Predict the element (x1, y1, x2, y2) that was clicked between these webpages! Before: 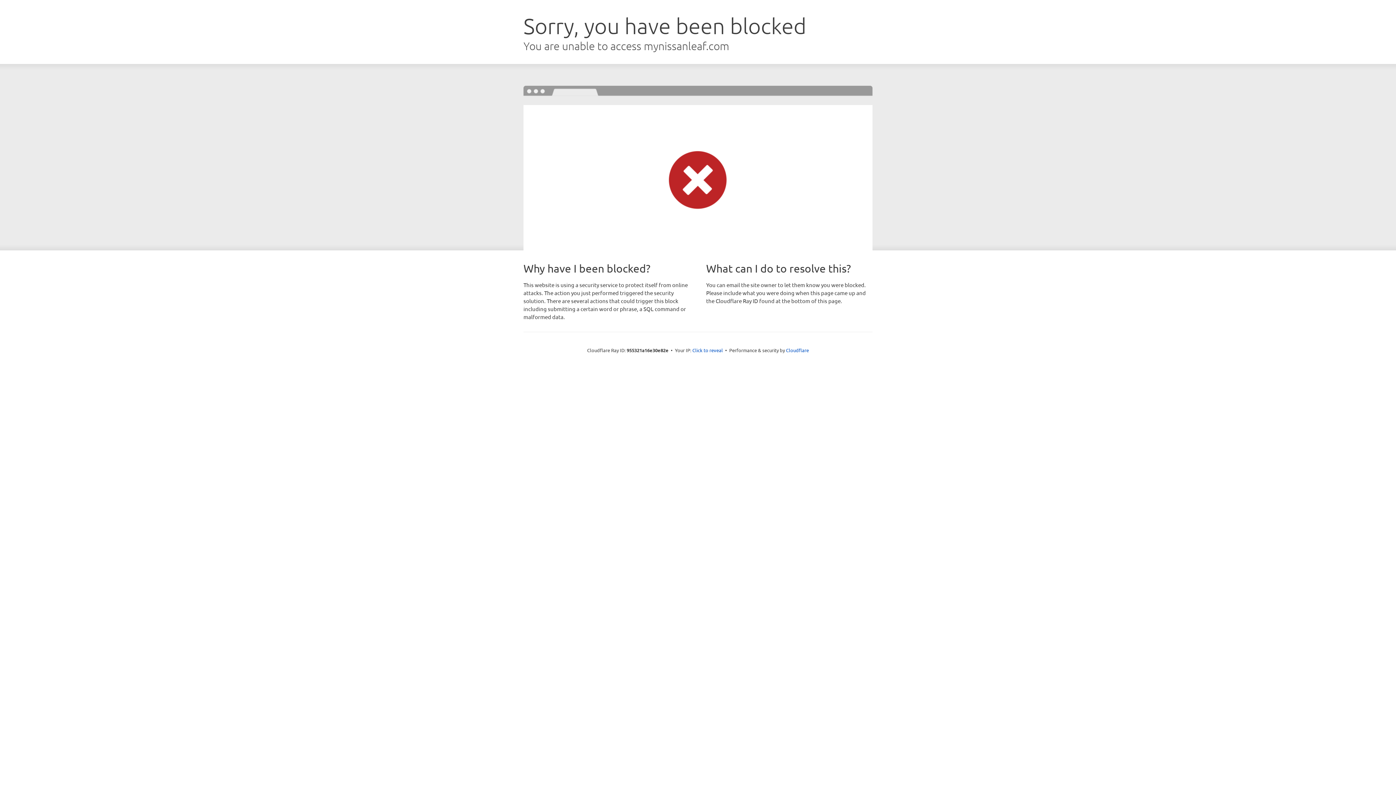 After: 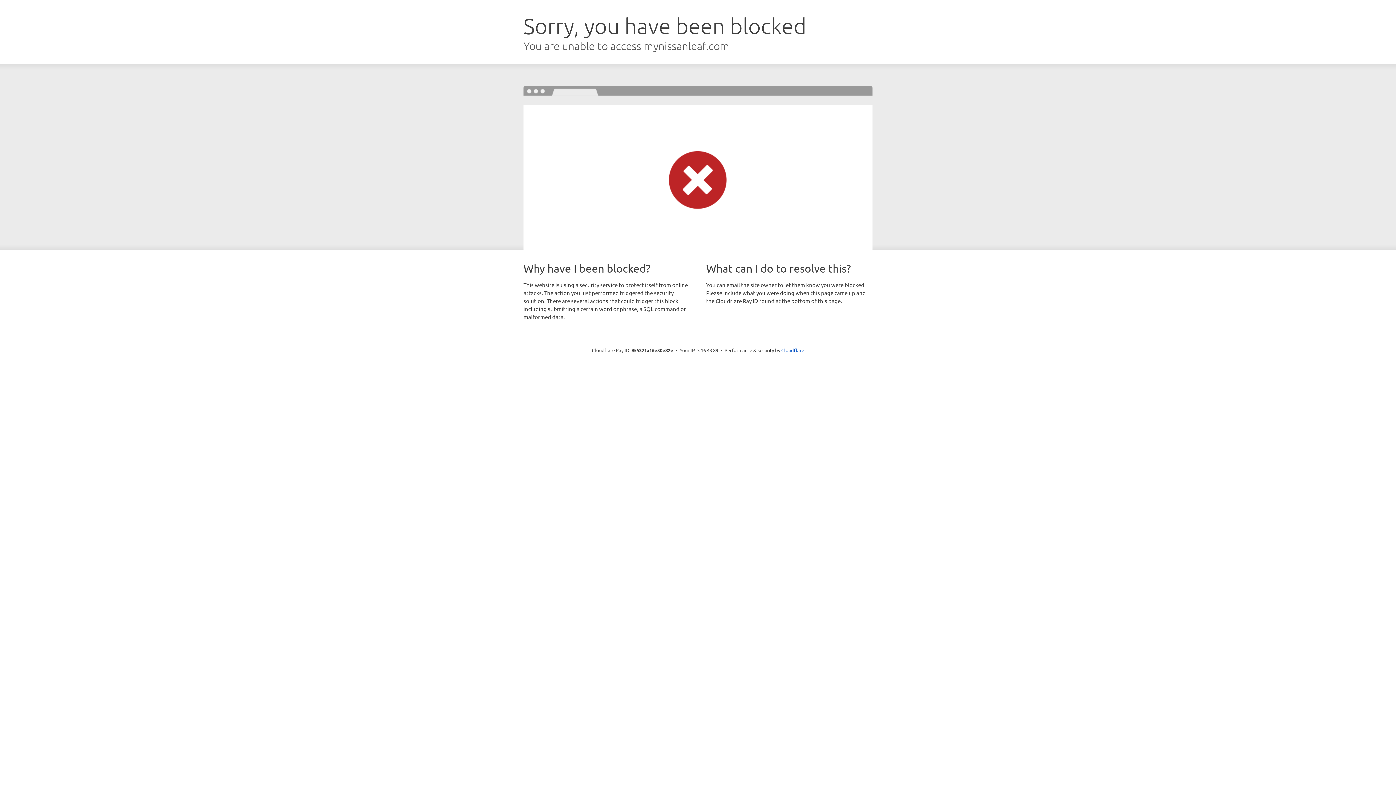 Action: label: Click to reveal bbox: (692, 346, 723, 353)